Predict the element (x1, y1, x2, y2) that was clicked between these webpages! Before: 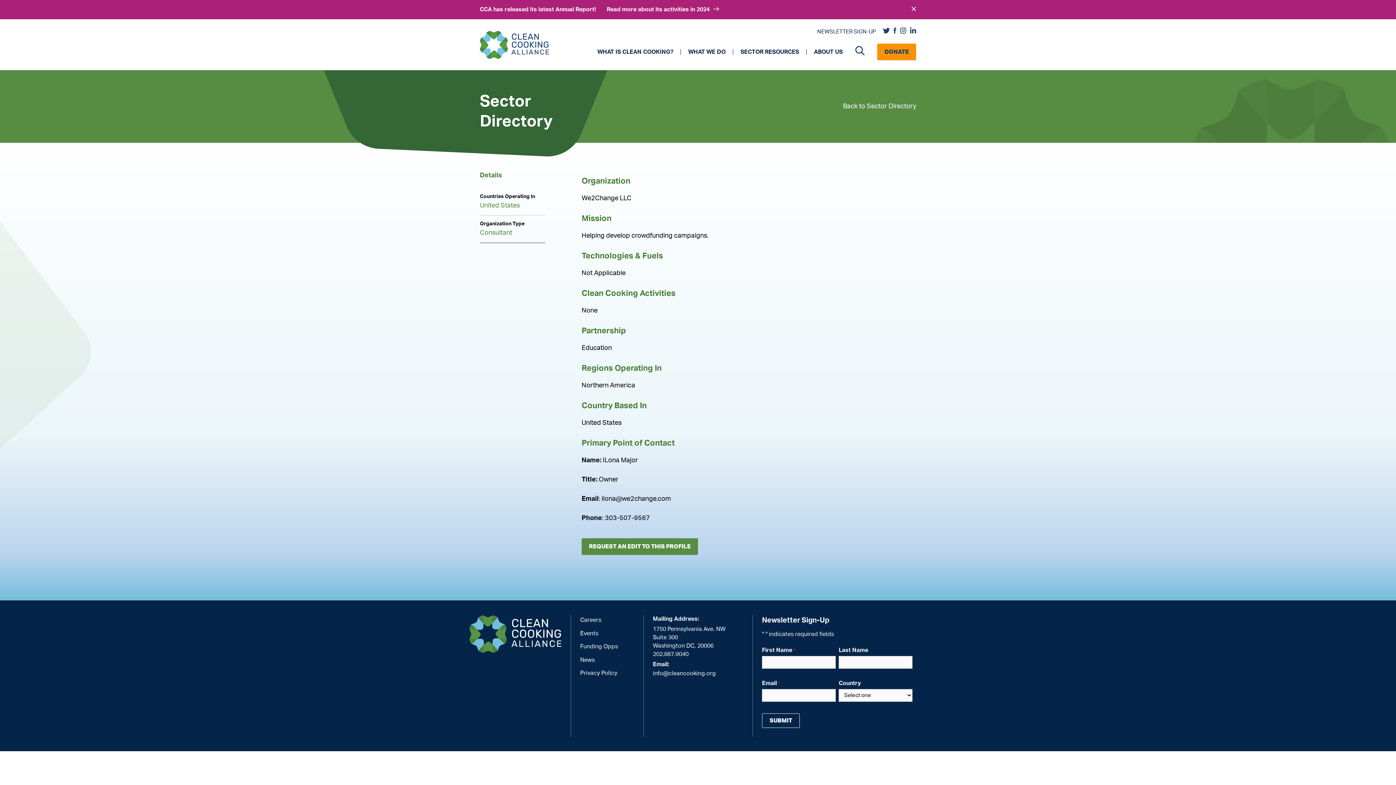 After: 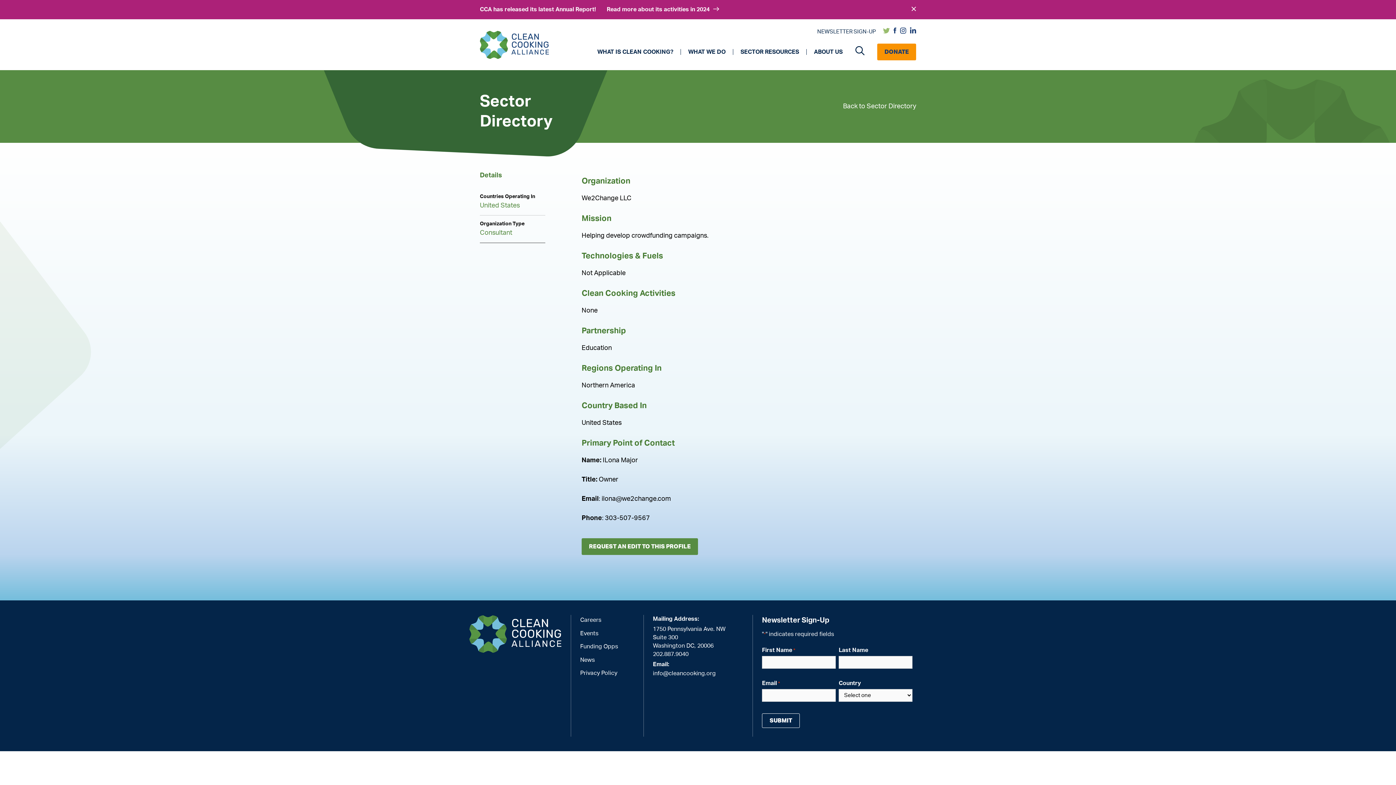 Action: bbox: (883, 27, 890, 36) label: Twitter Link